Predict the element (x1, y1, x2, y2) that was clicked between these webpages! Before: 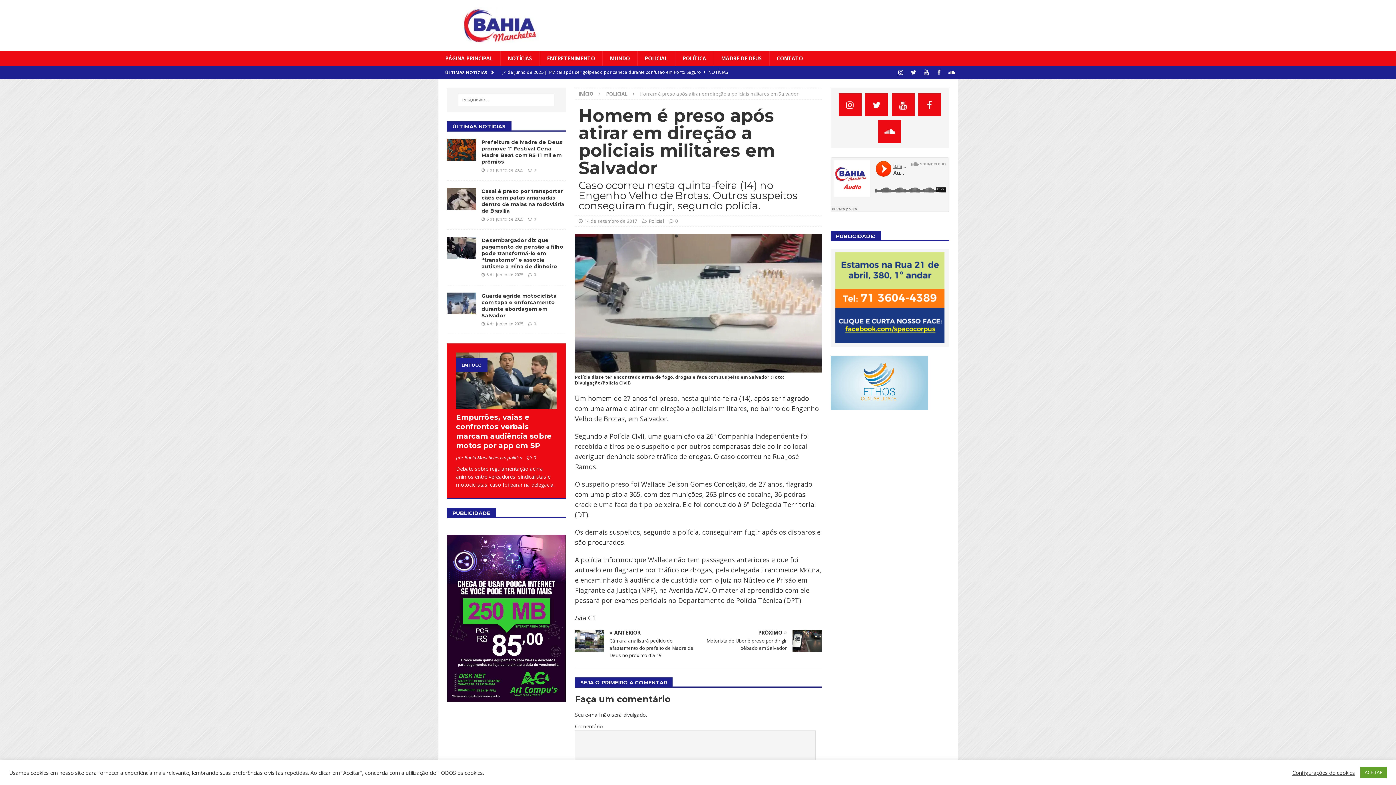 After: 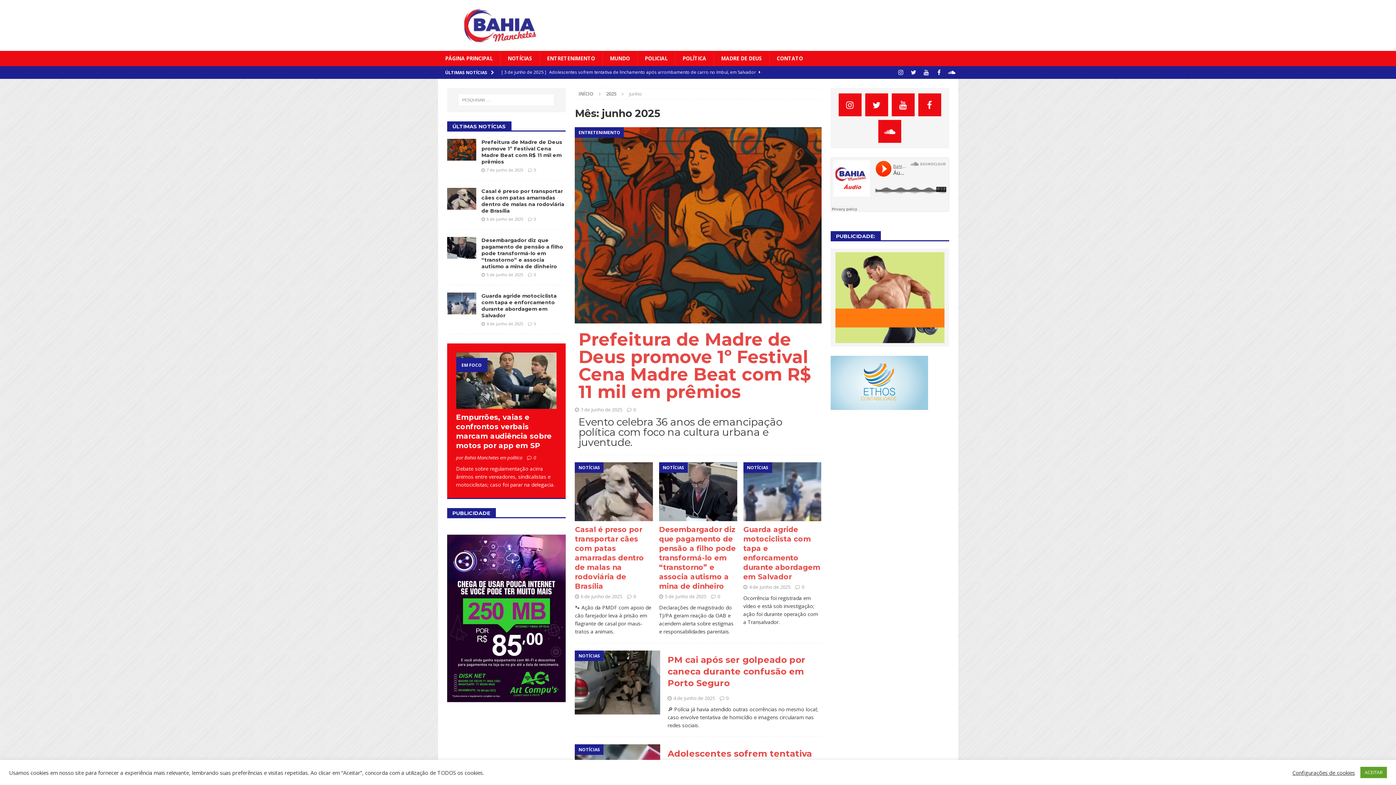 Action: bbox: (486, 271, 523, 277) label: 5 de junho de 2025